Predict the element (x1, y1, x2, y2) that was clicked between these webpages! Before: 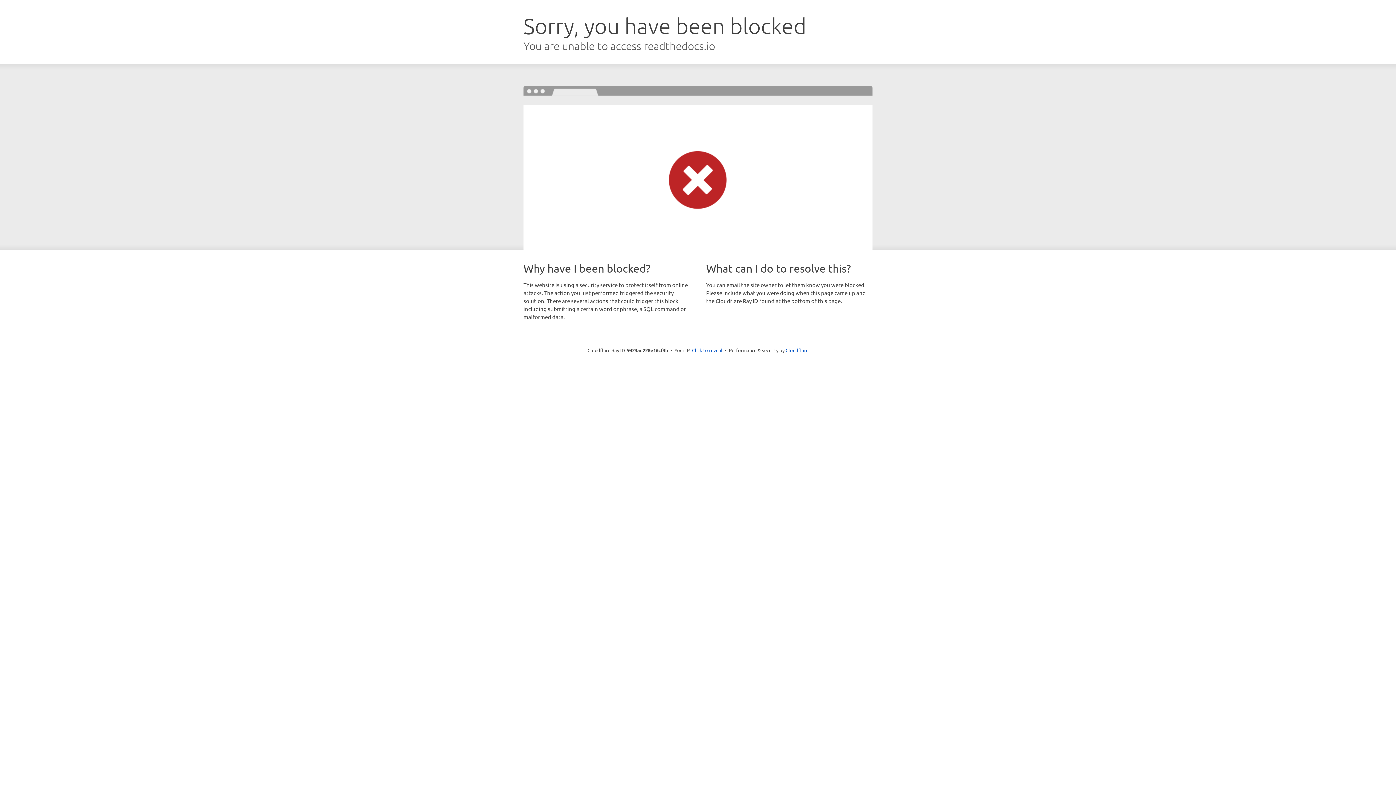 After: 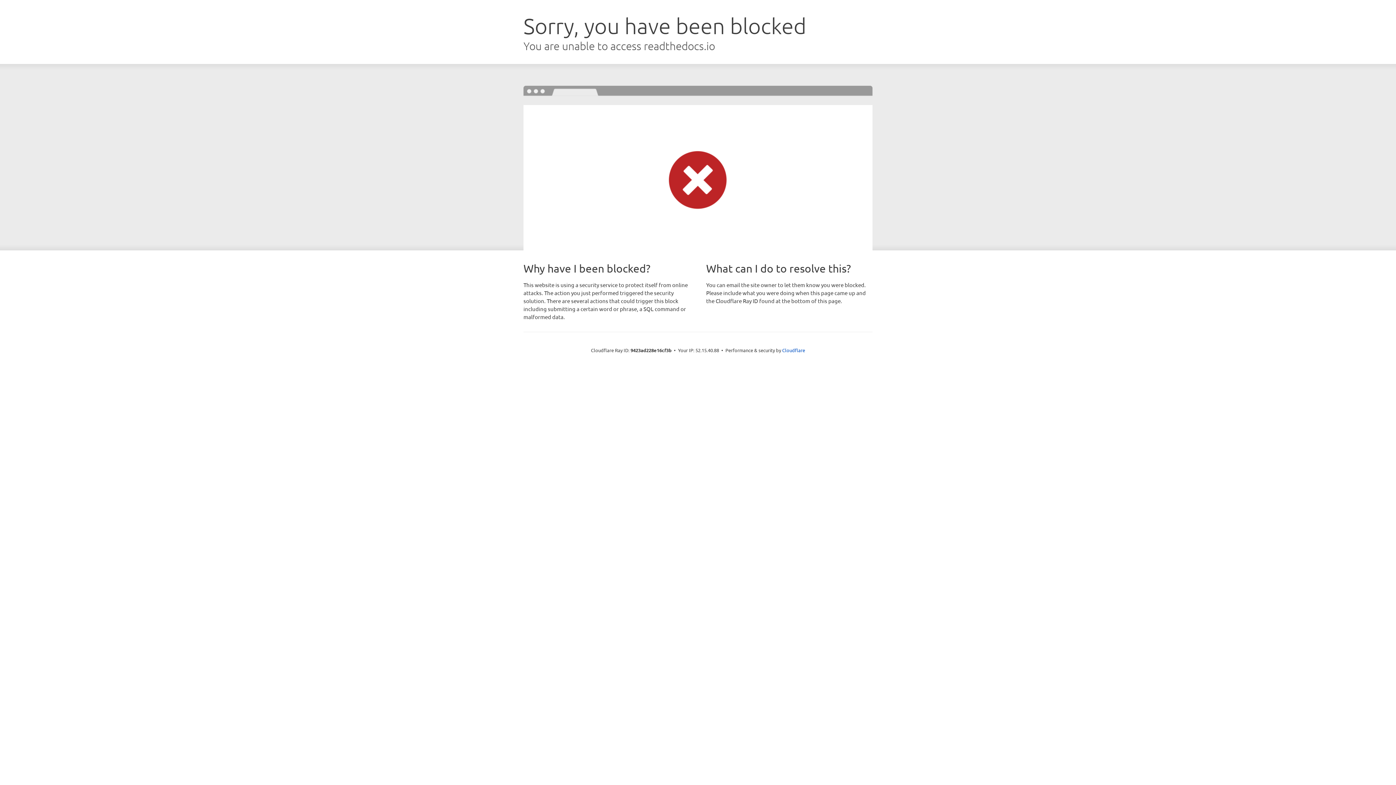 Action: label: Click to reveal bbox: (692, 346, 722, 353)